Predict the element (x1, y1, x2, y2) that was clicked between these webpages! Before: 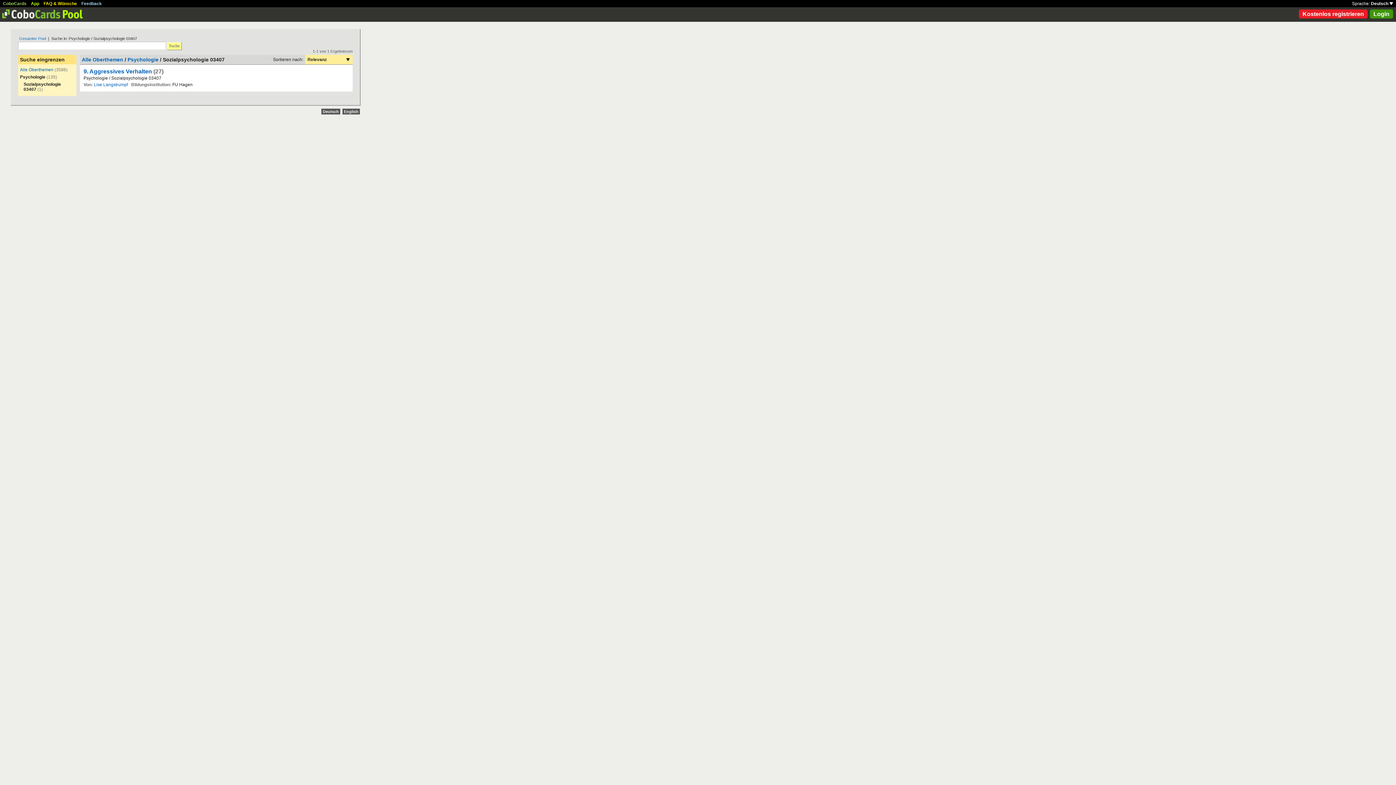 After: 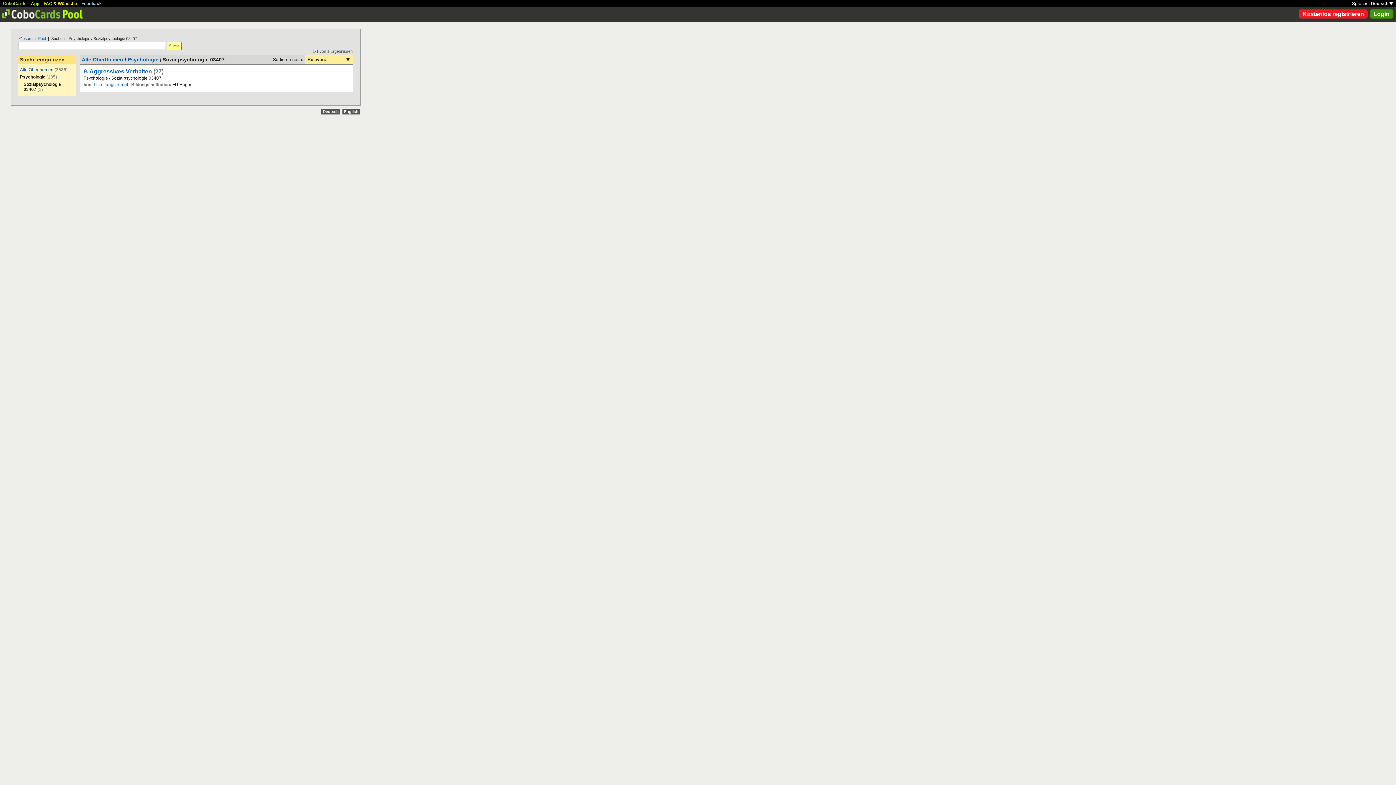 Action: bbox: (321, 108, 340, 114) label: Deutsch